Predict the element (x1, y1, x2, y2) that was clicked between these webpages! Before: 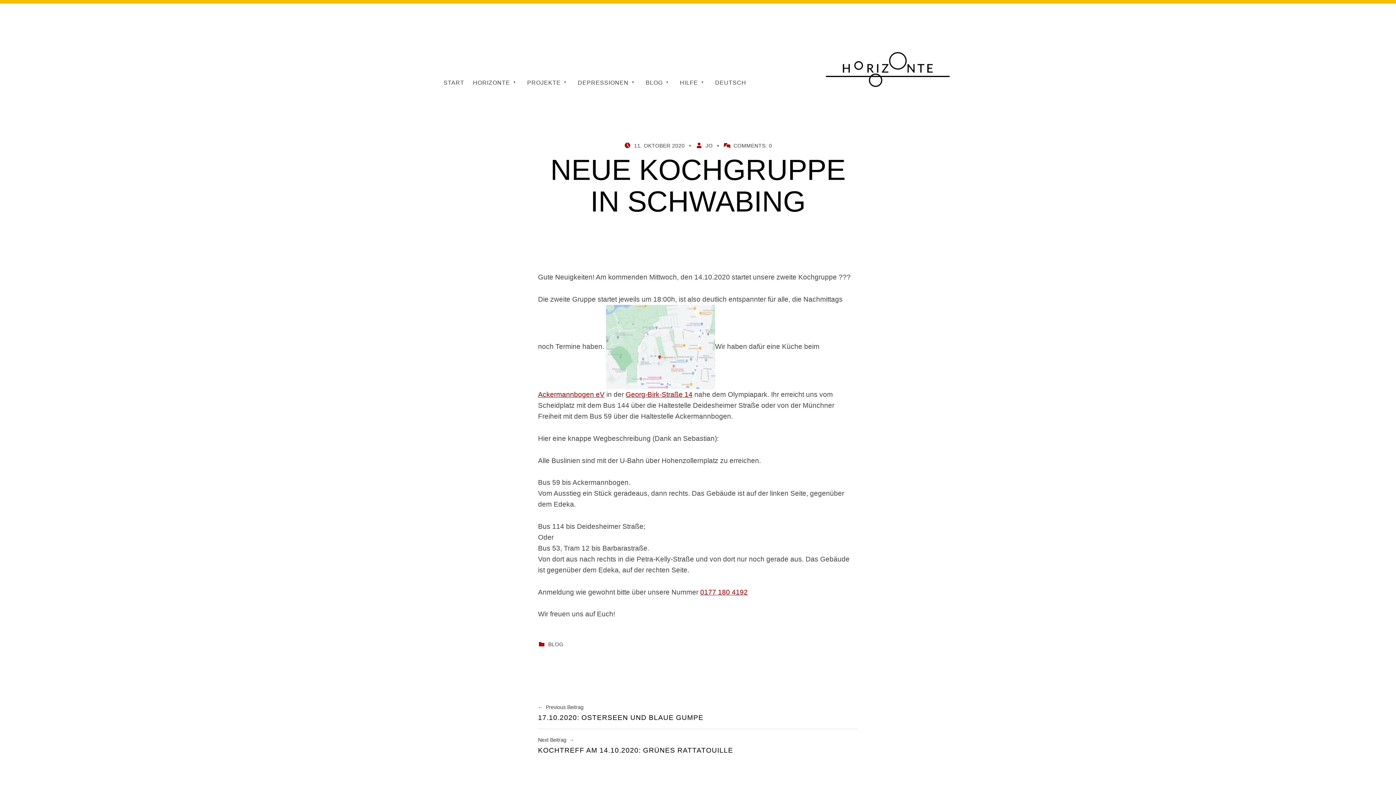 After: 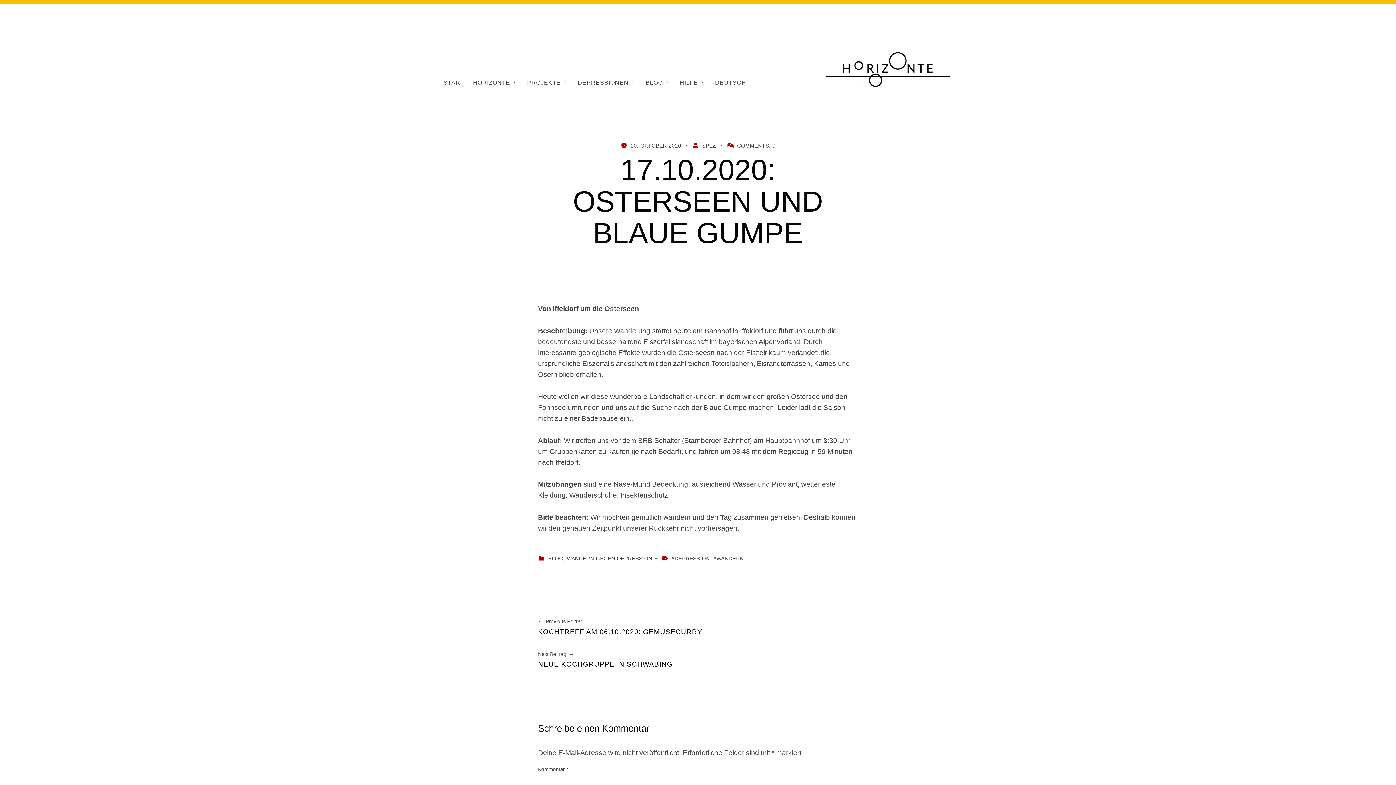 Action: bbox: (538, 703, 858, 722) label: Previous Beitrag
17.10.2020: OSTERSEEN UND BLAUE GUMPE